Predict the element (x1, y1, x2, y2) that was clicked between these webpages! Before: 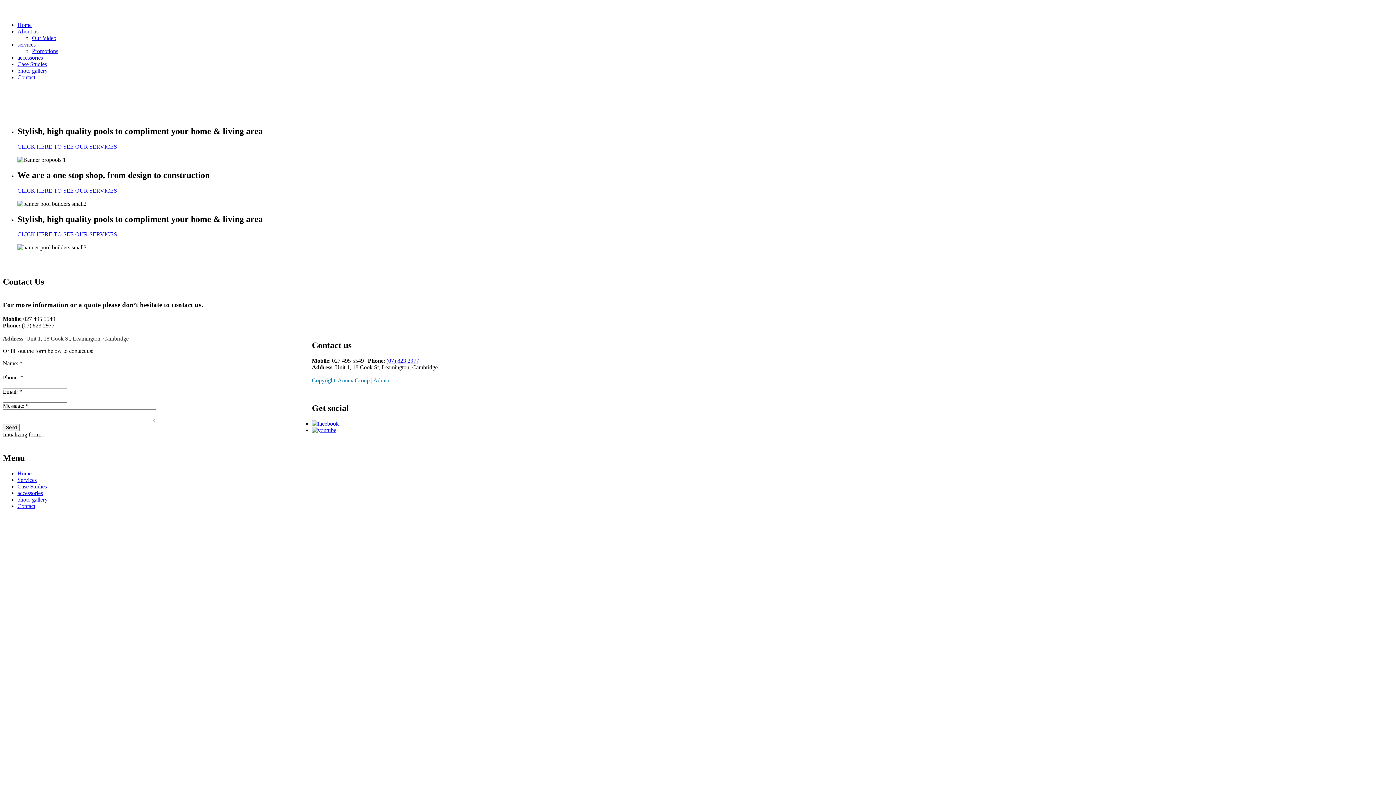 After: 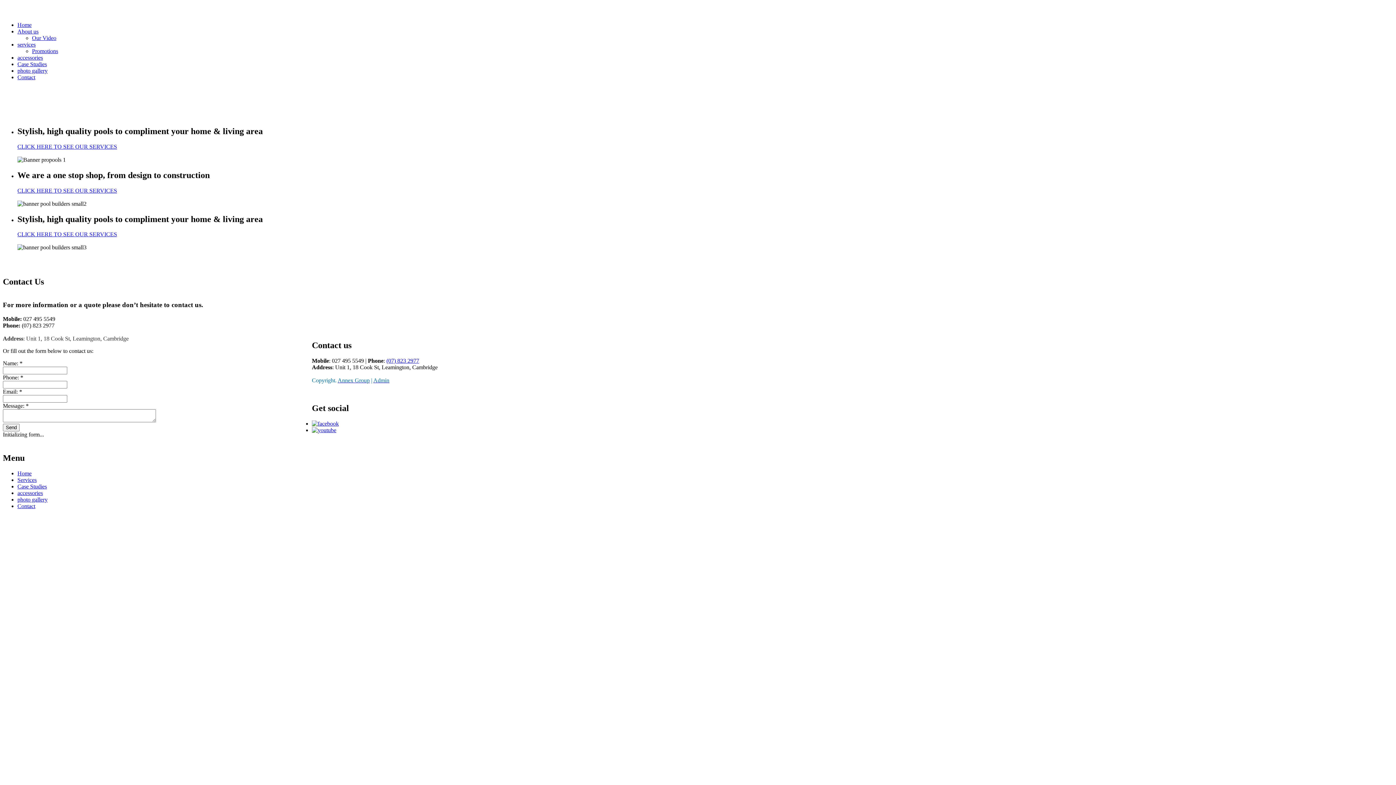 Action: bbox: (312, 420, 338, 426)